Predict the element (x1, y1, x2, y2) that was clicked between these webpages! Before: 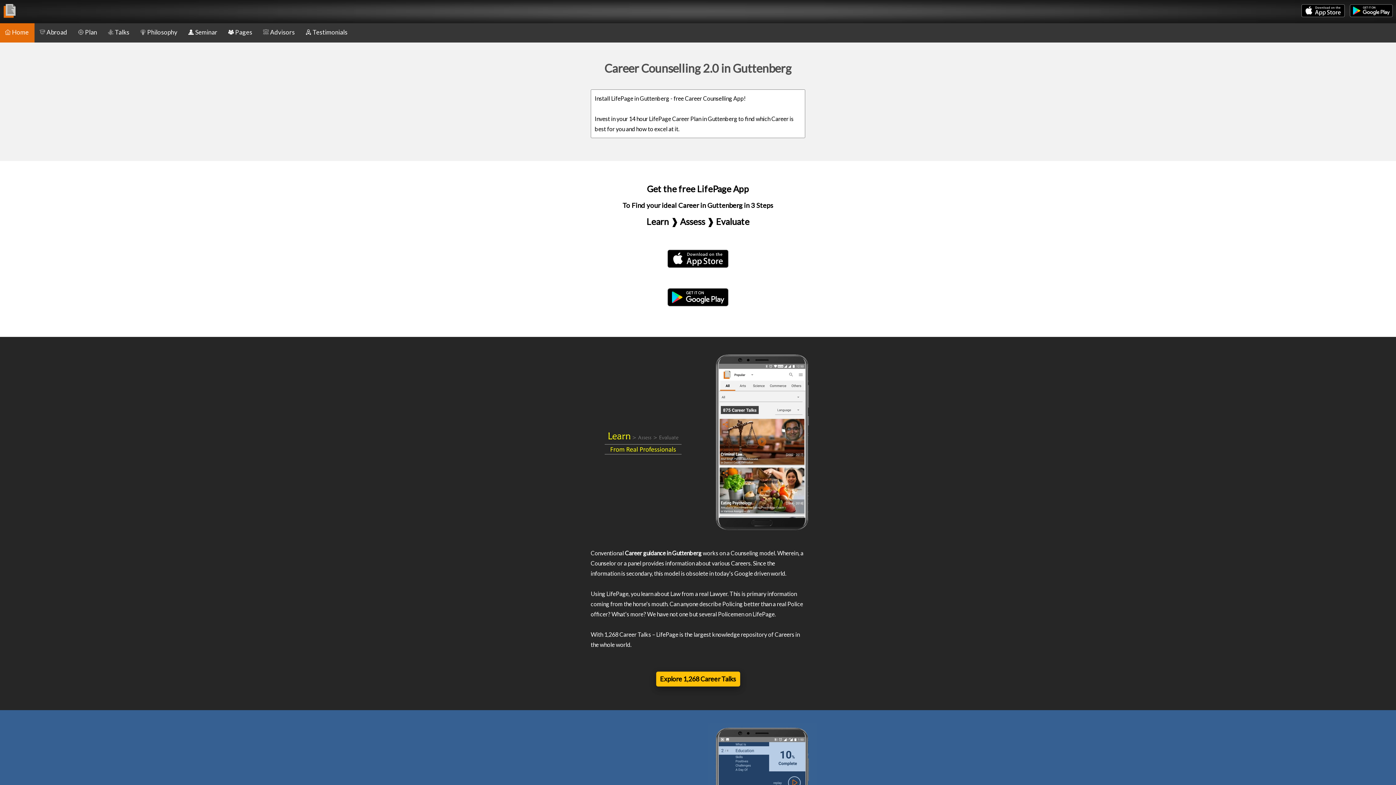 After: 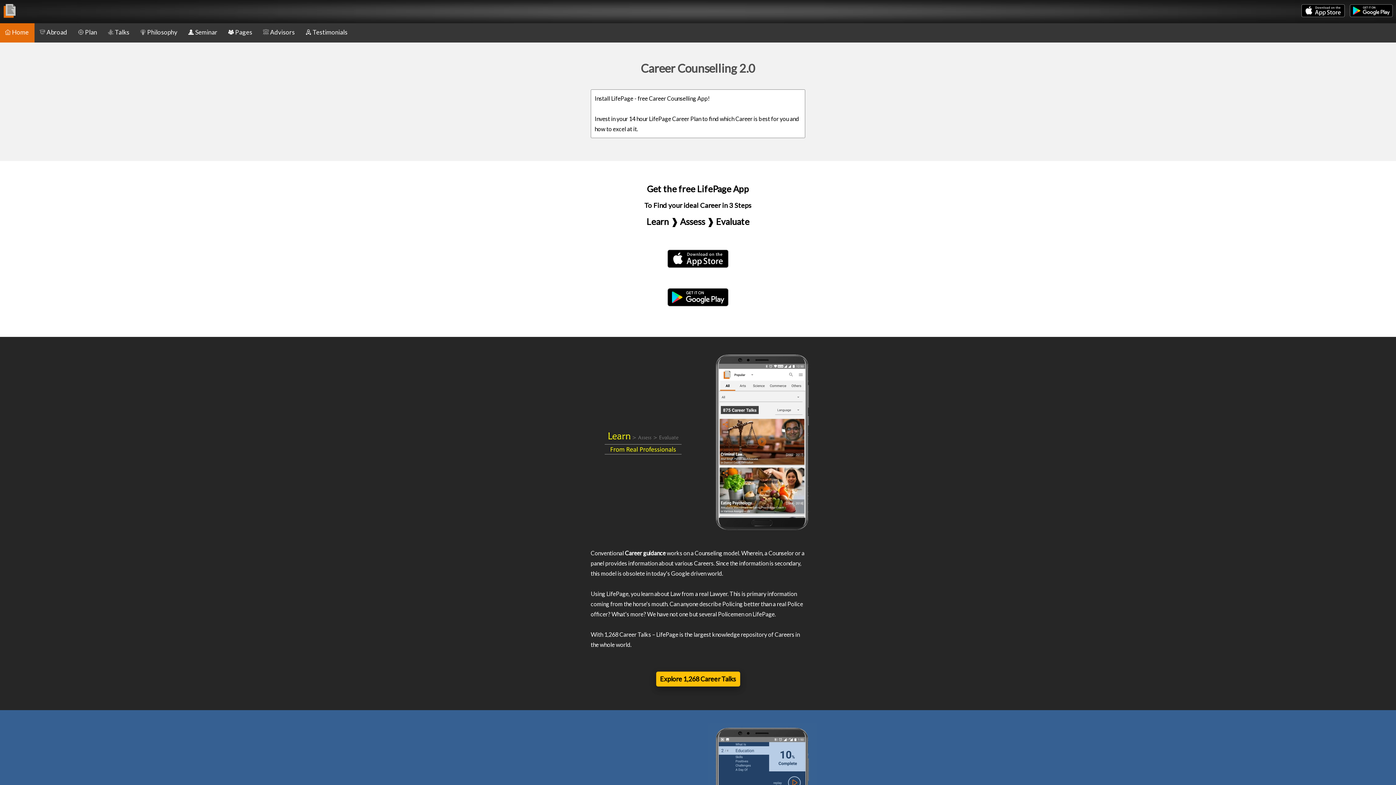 Action: bbox: (0, 21, 34, 42) label: Home